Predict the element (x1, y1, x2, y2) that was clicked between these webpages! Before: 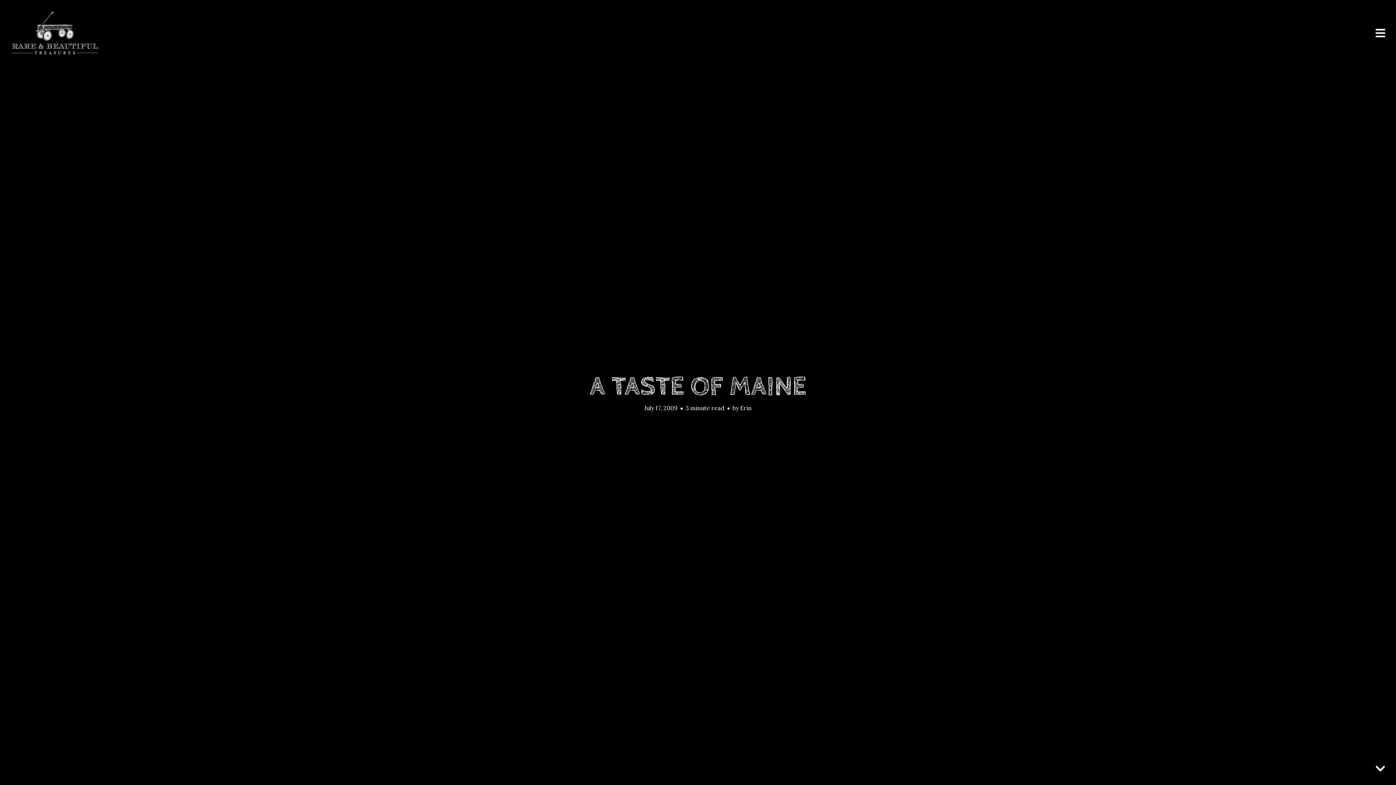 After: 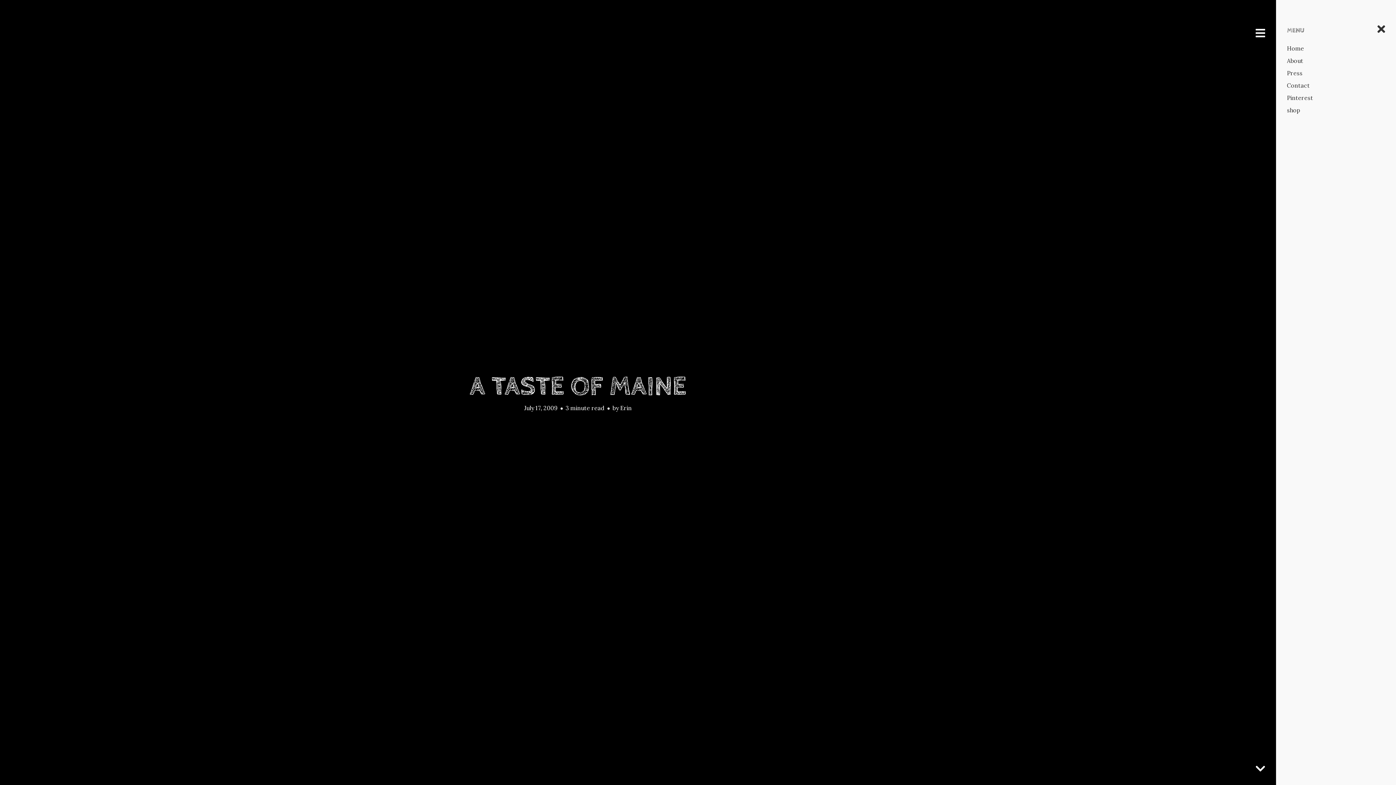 Action: bbox: (1375, 24, 1385, 41)